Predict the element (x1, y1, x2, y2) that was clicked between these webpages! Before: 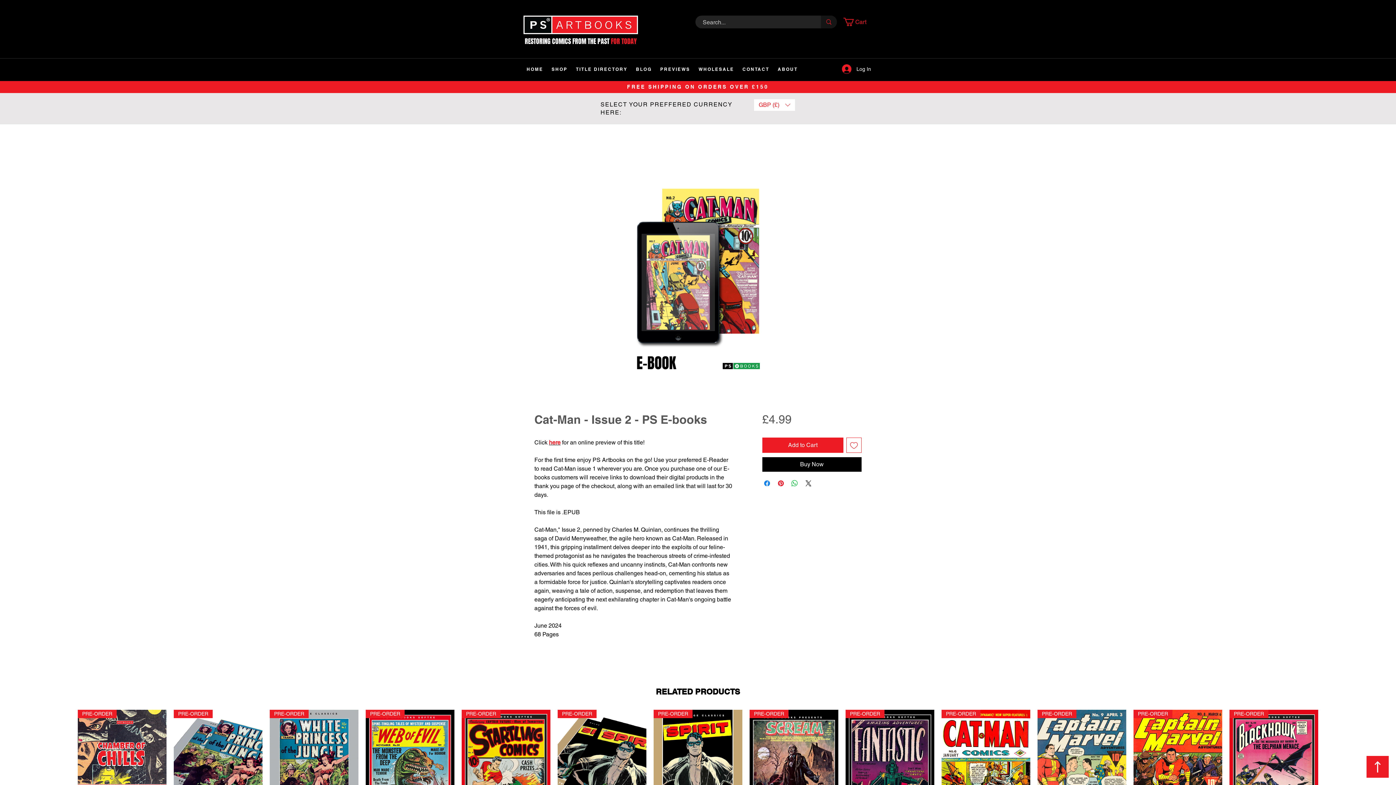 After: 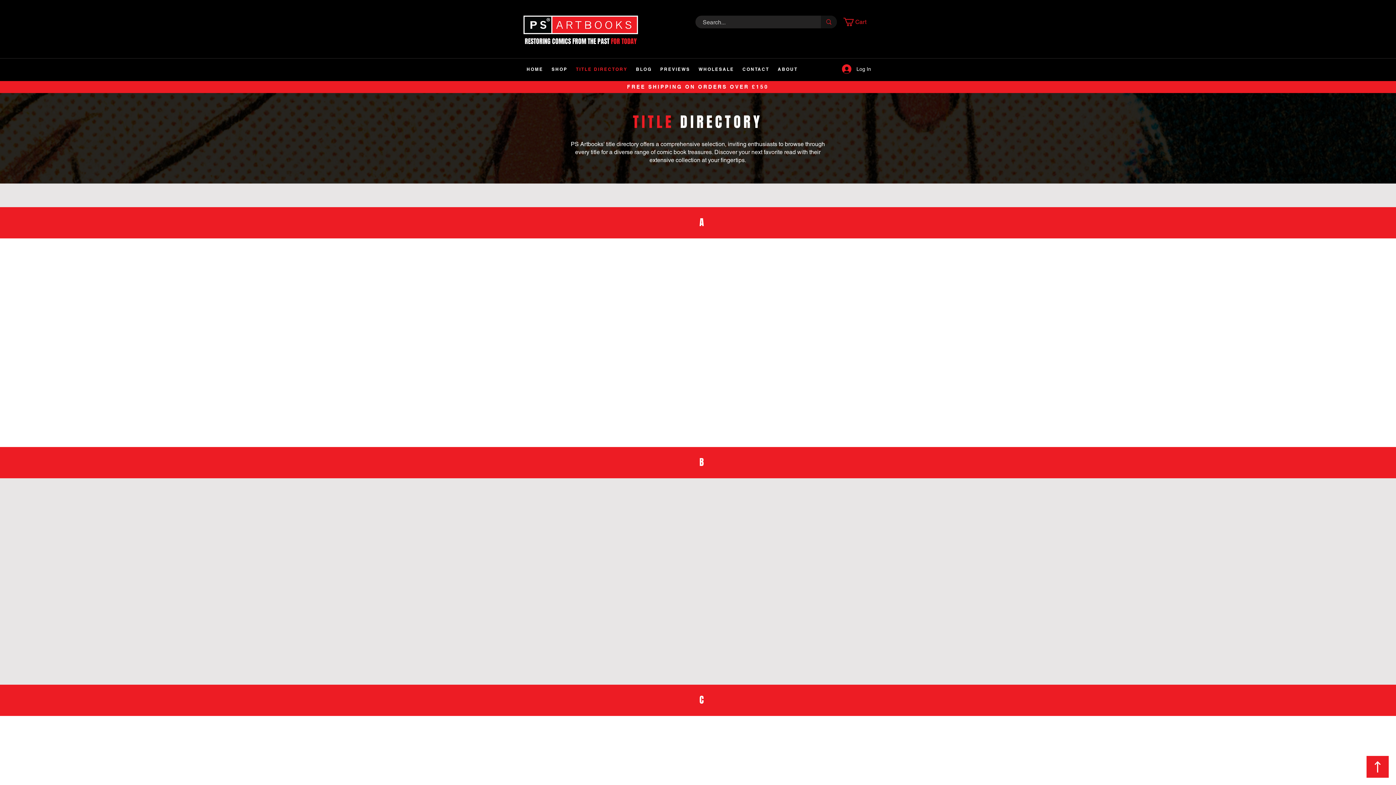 Action: label: TITLE DIRECTORY bbox: (571, 64, 631, 73)